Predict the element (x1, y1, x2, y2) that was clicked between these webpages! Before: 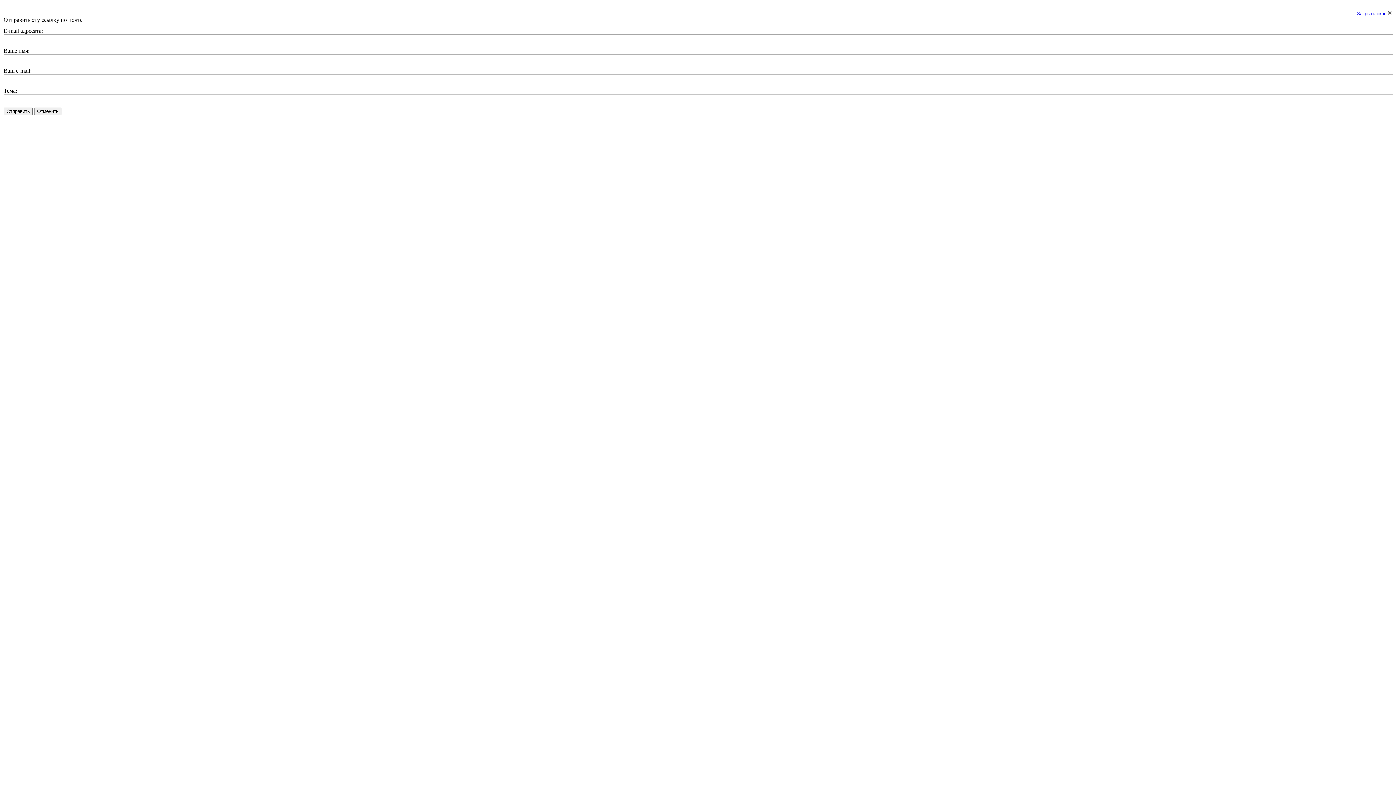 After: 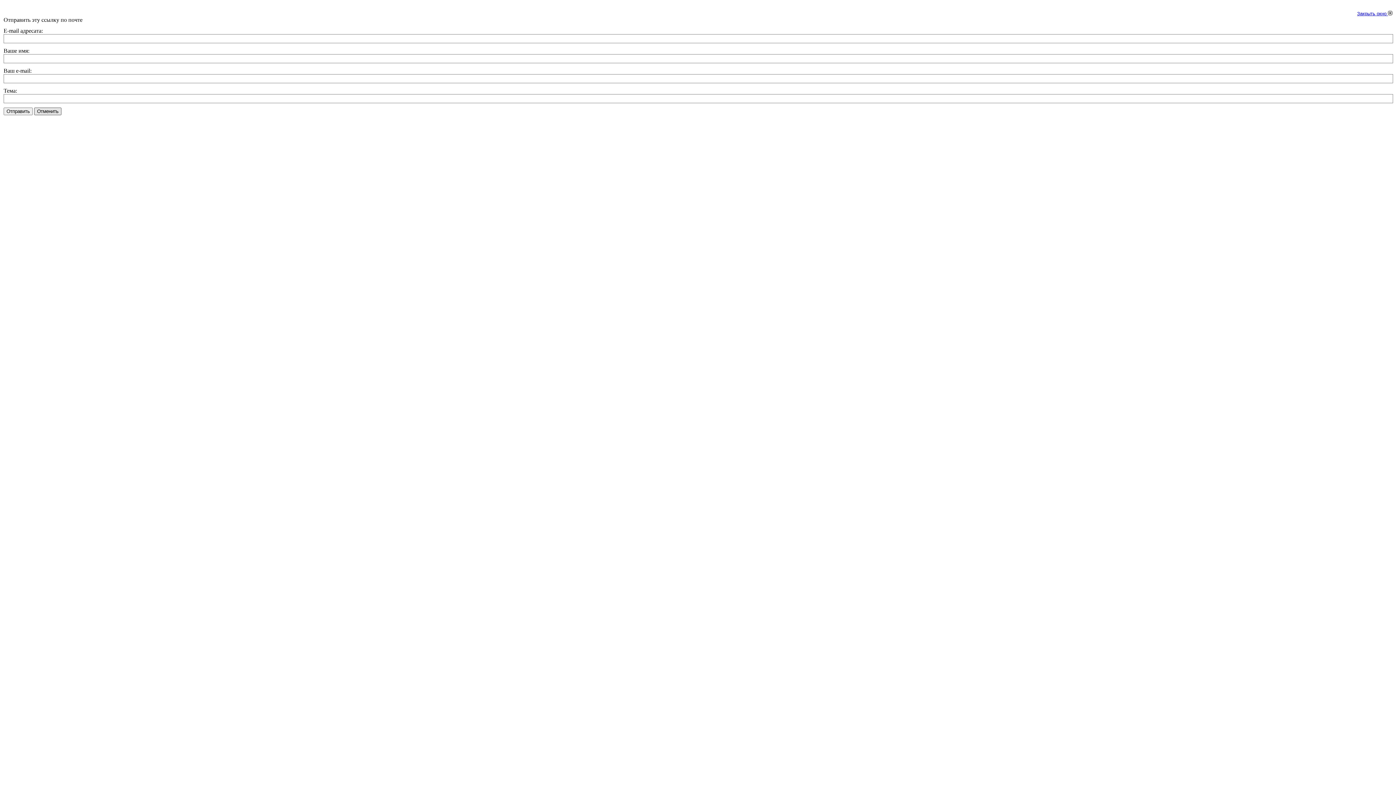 Action: label: Отменить bbox: (34, 107, 61, 115)